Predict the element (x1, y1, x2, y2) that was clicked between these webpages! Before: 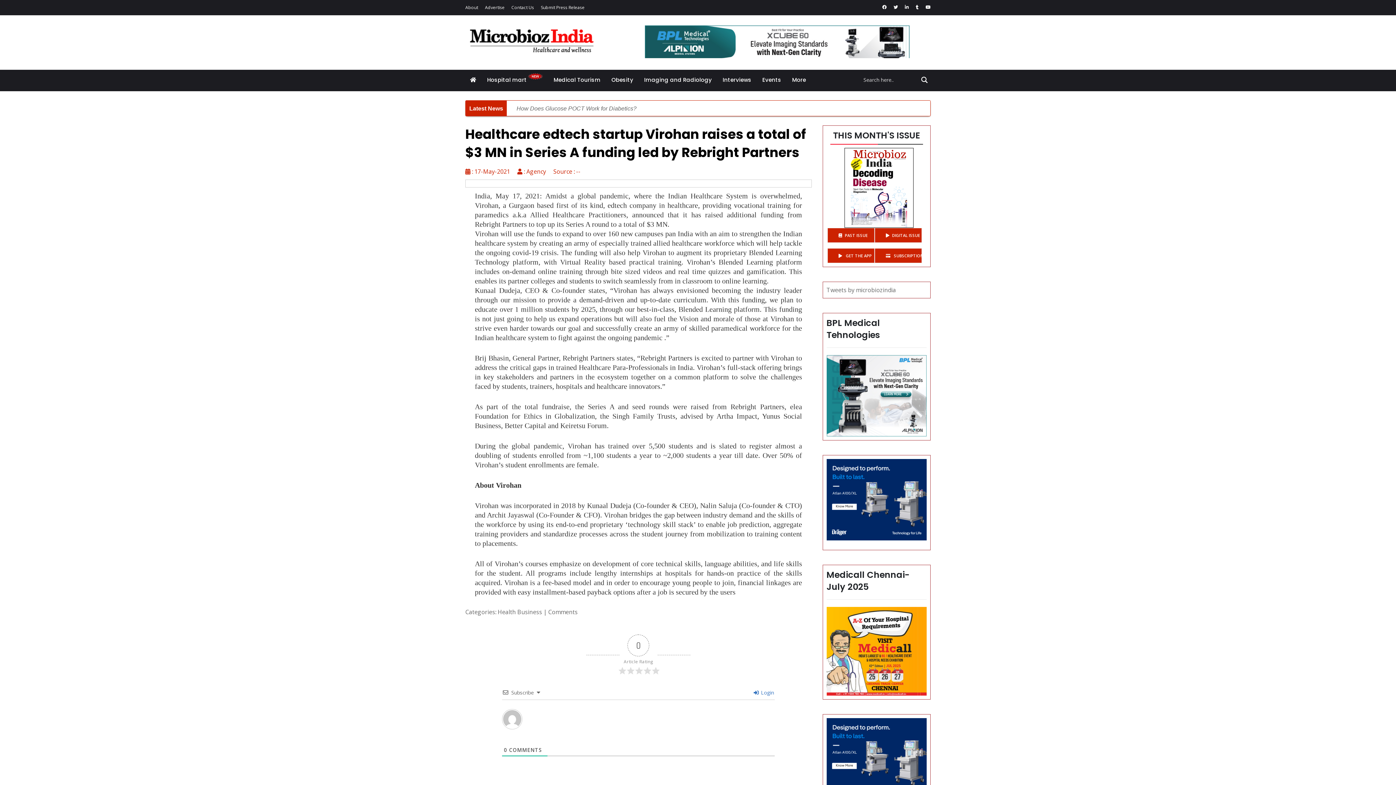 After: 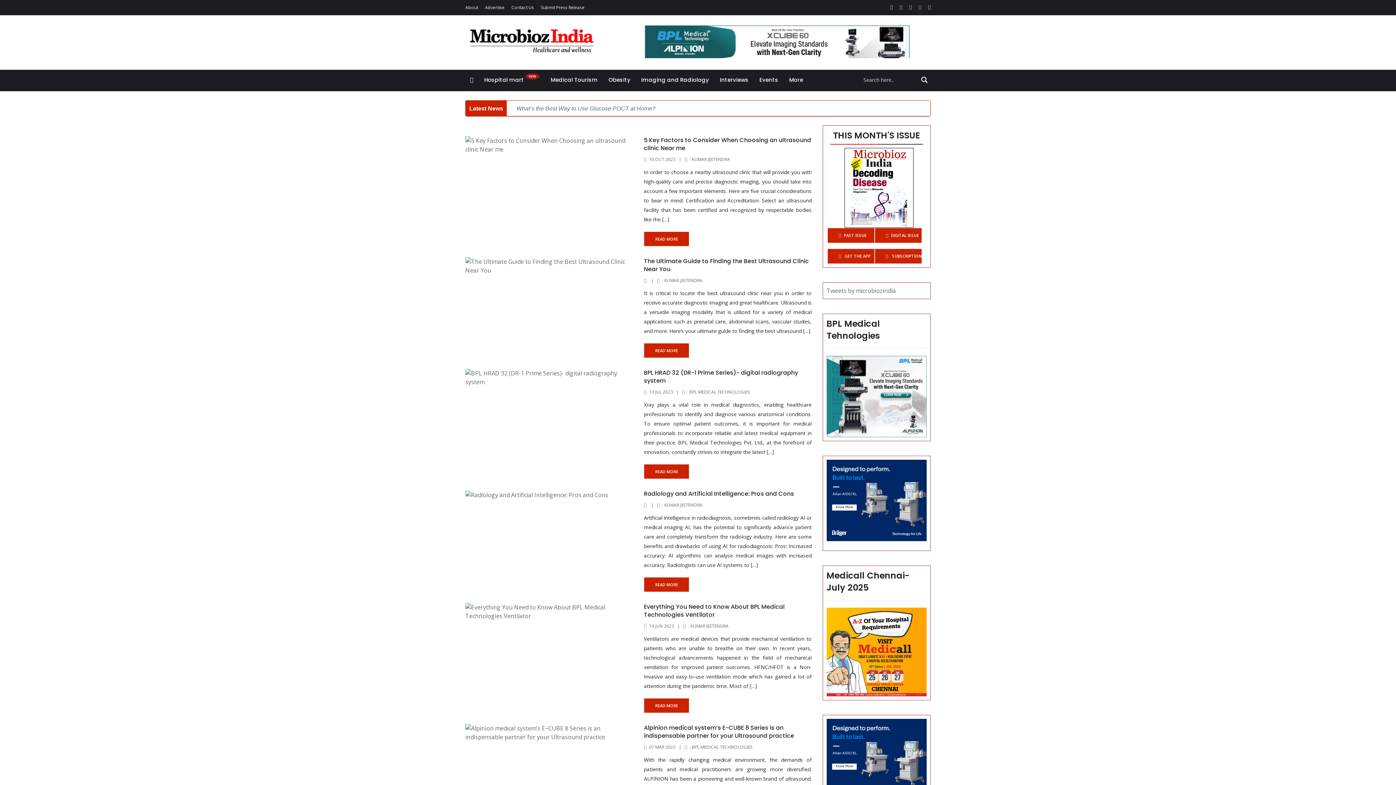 Action: bbox: (639, 69, 716, 89) label: Imaging and Radiology